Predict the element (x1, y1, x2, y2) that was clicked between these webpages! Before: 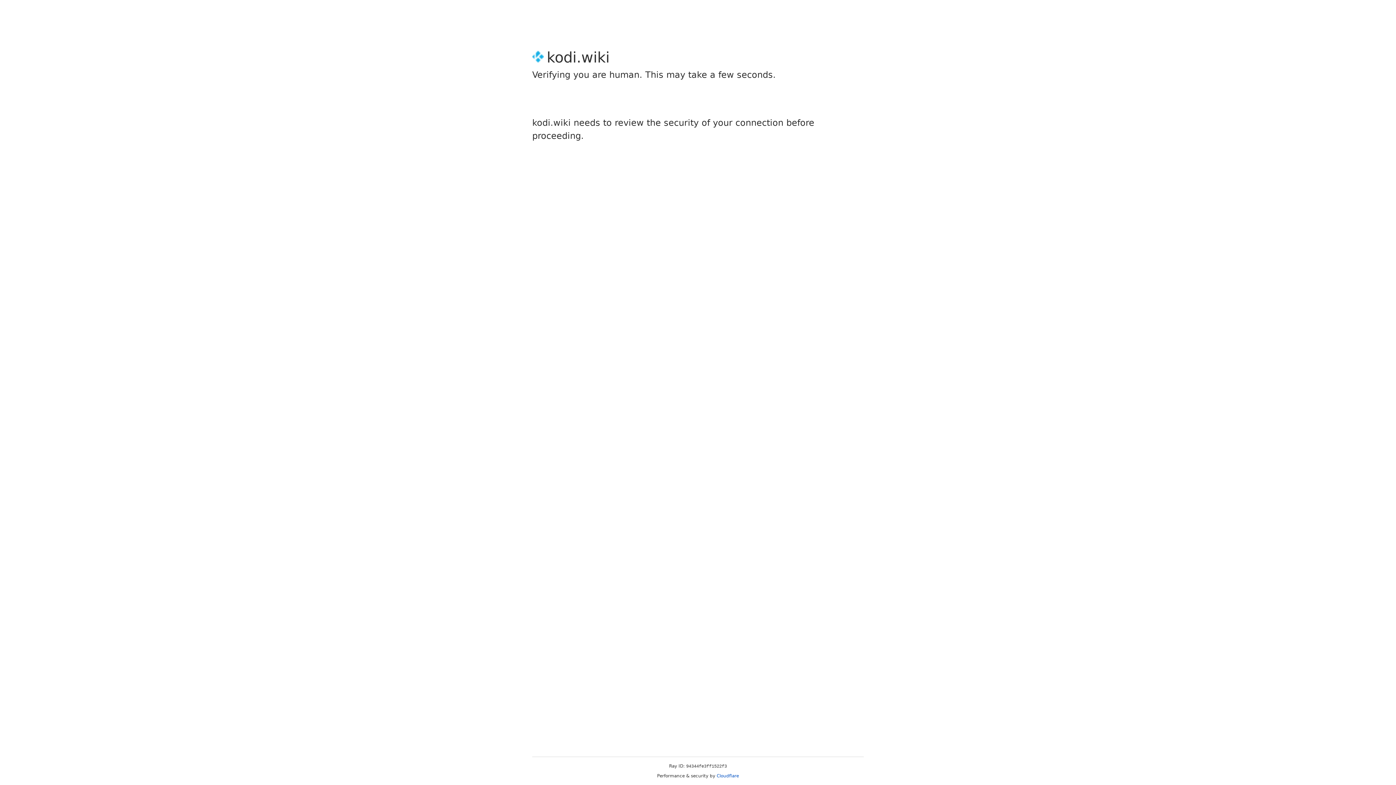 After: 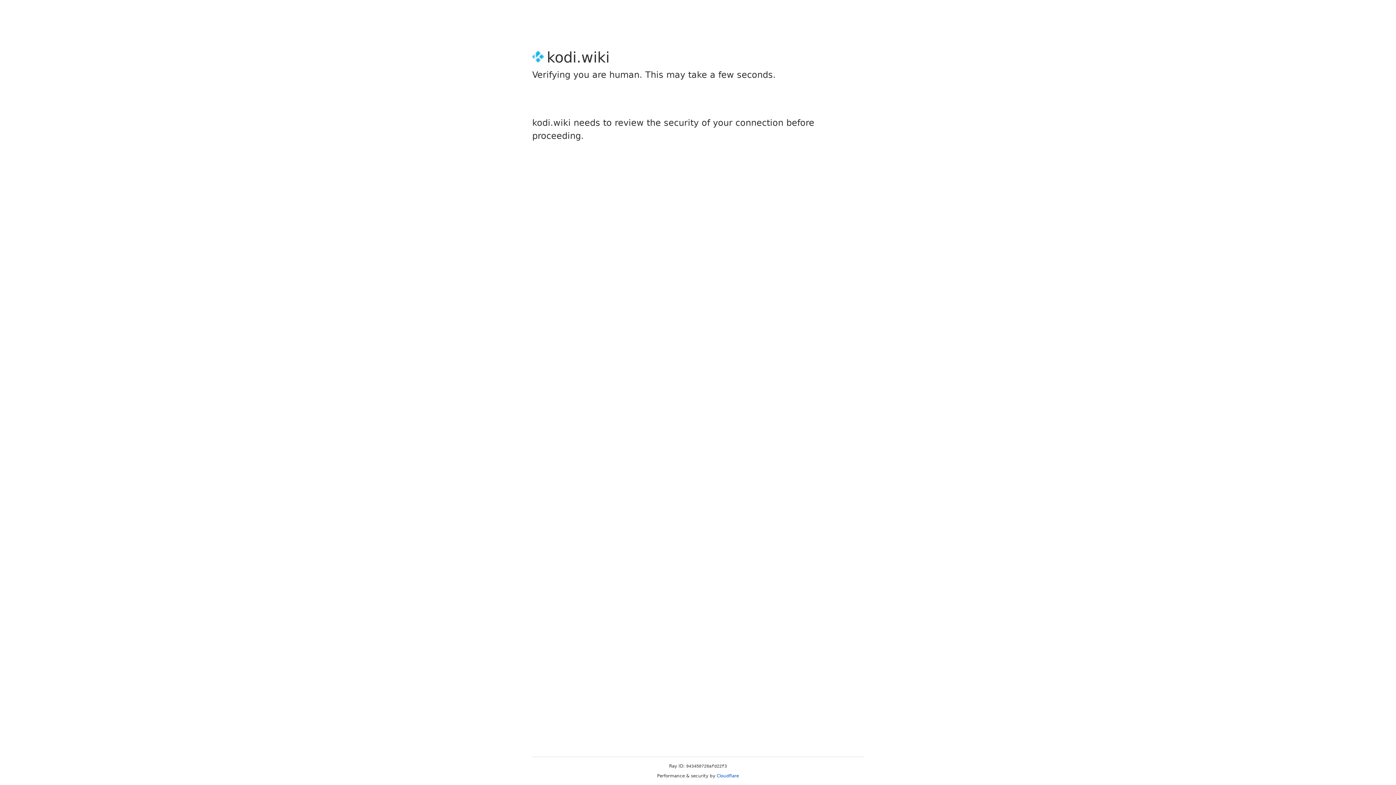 Action: label: Cloudflare bbox: (716, 773, 739, 778)